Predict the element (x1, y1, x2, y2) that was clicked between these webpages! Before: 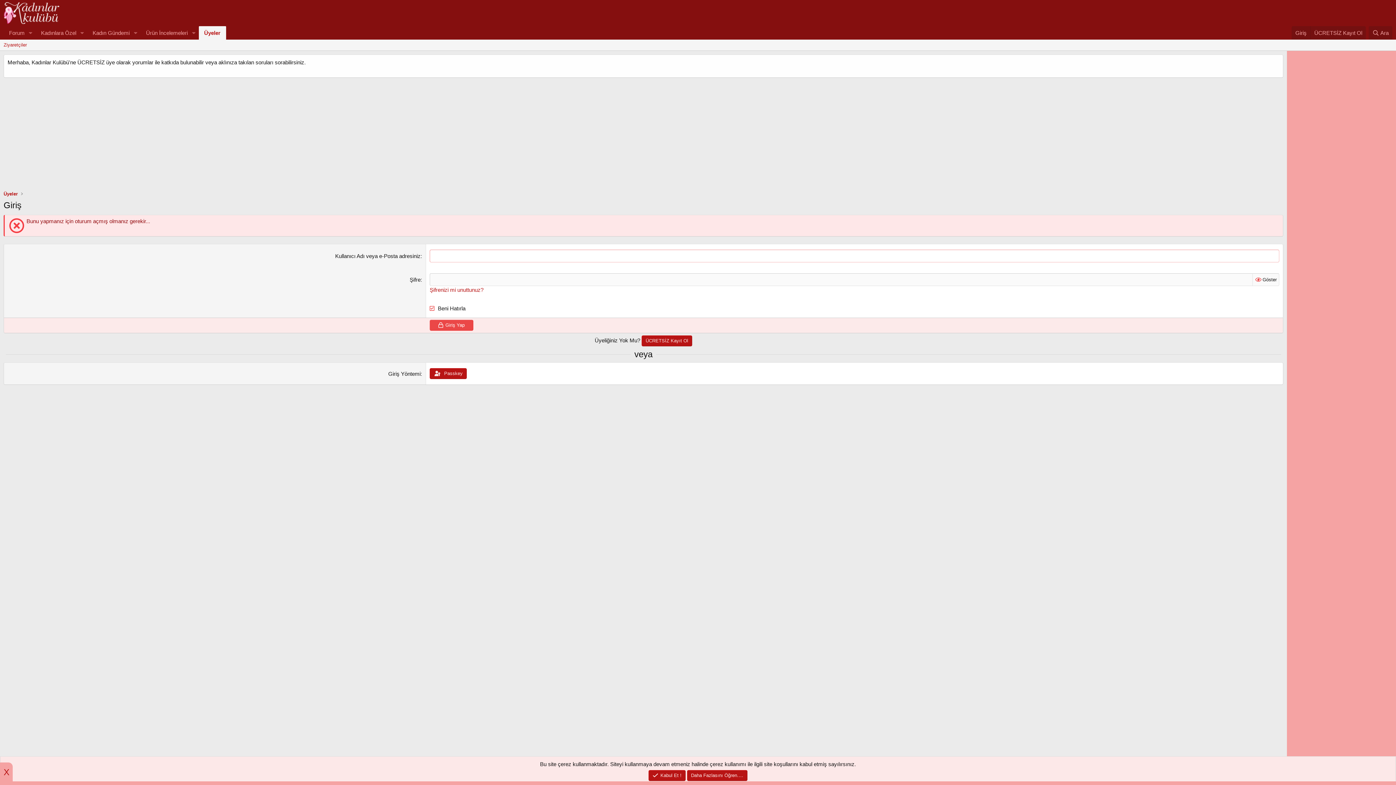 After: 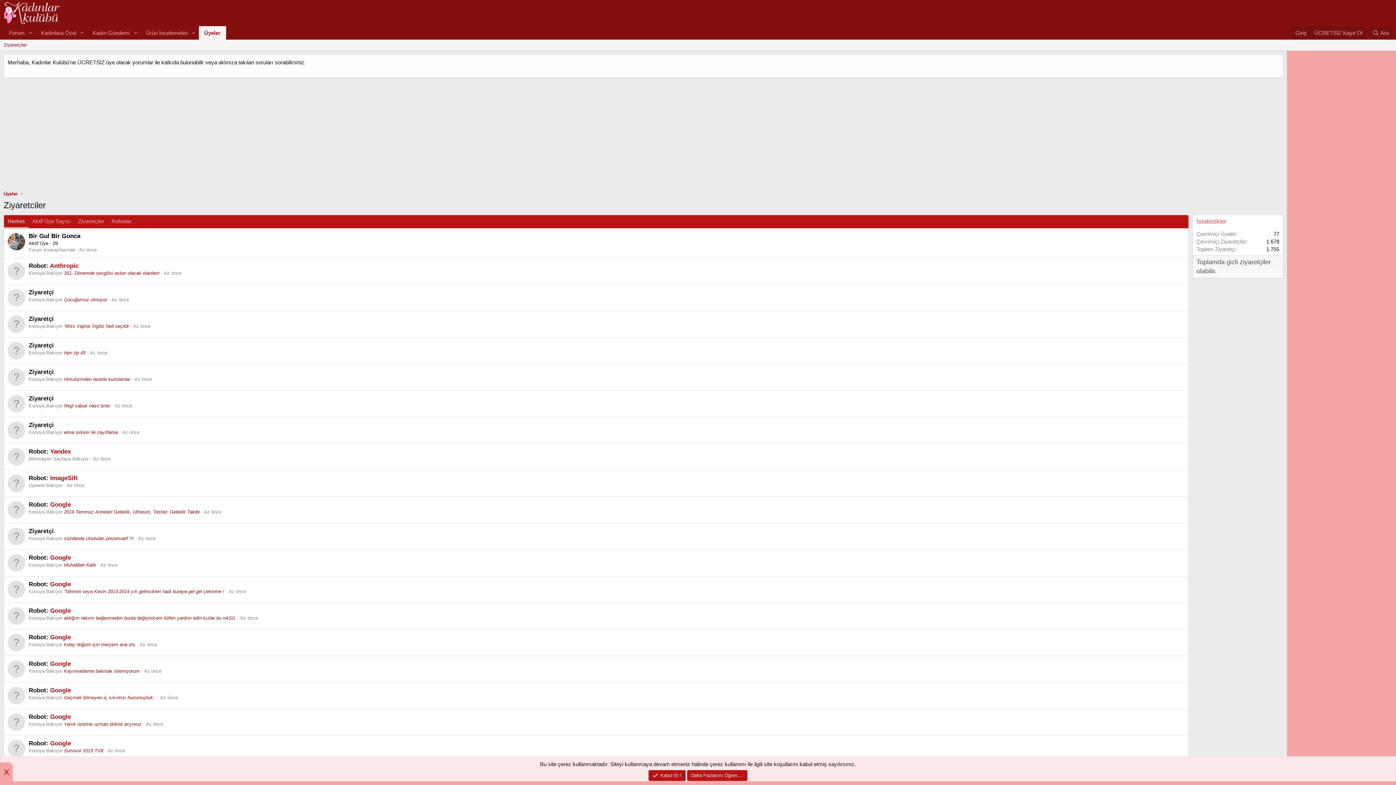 Action: bbox: (0, 39, 29, 50) label: Ziyaretçiler